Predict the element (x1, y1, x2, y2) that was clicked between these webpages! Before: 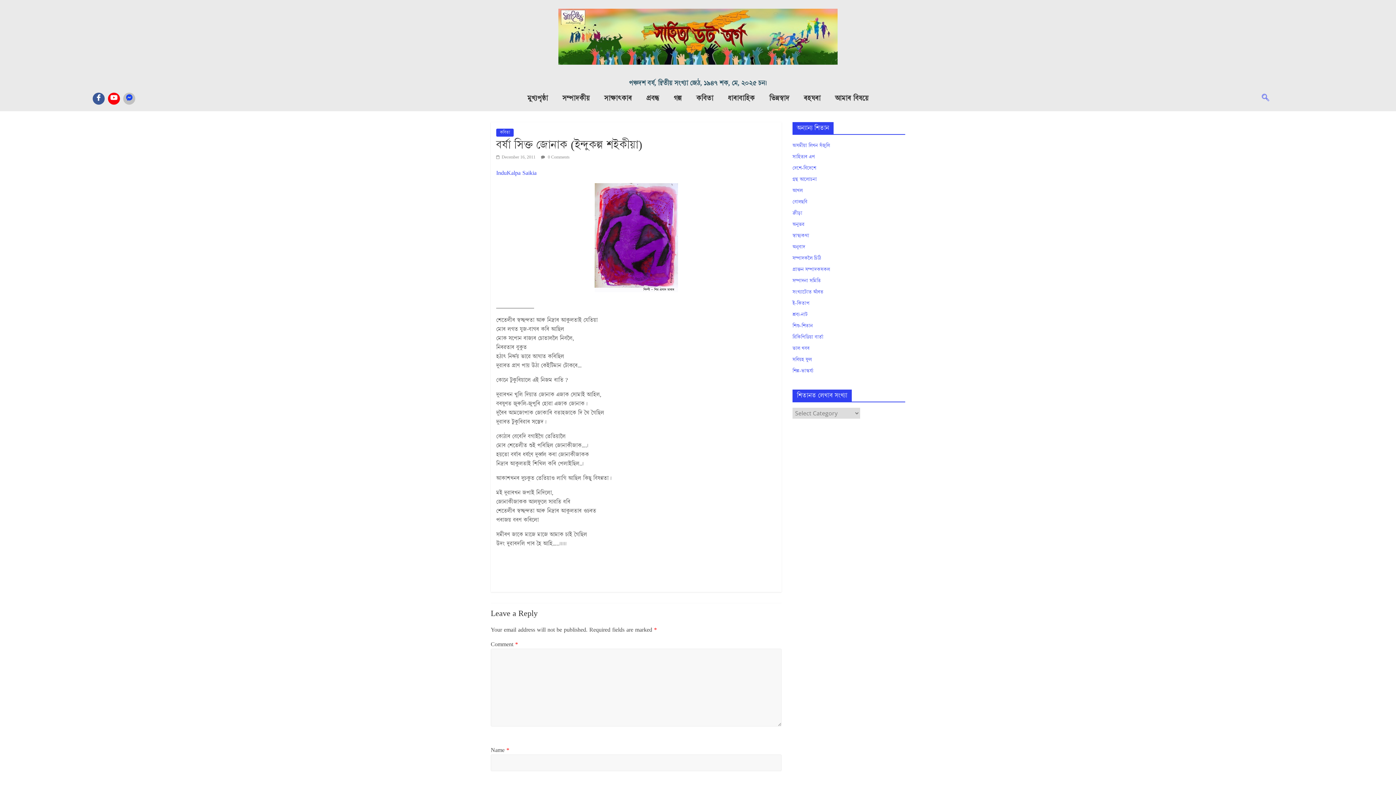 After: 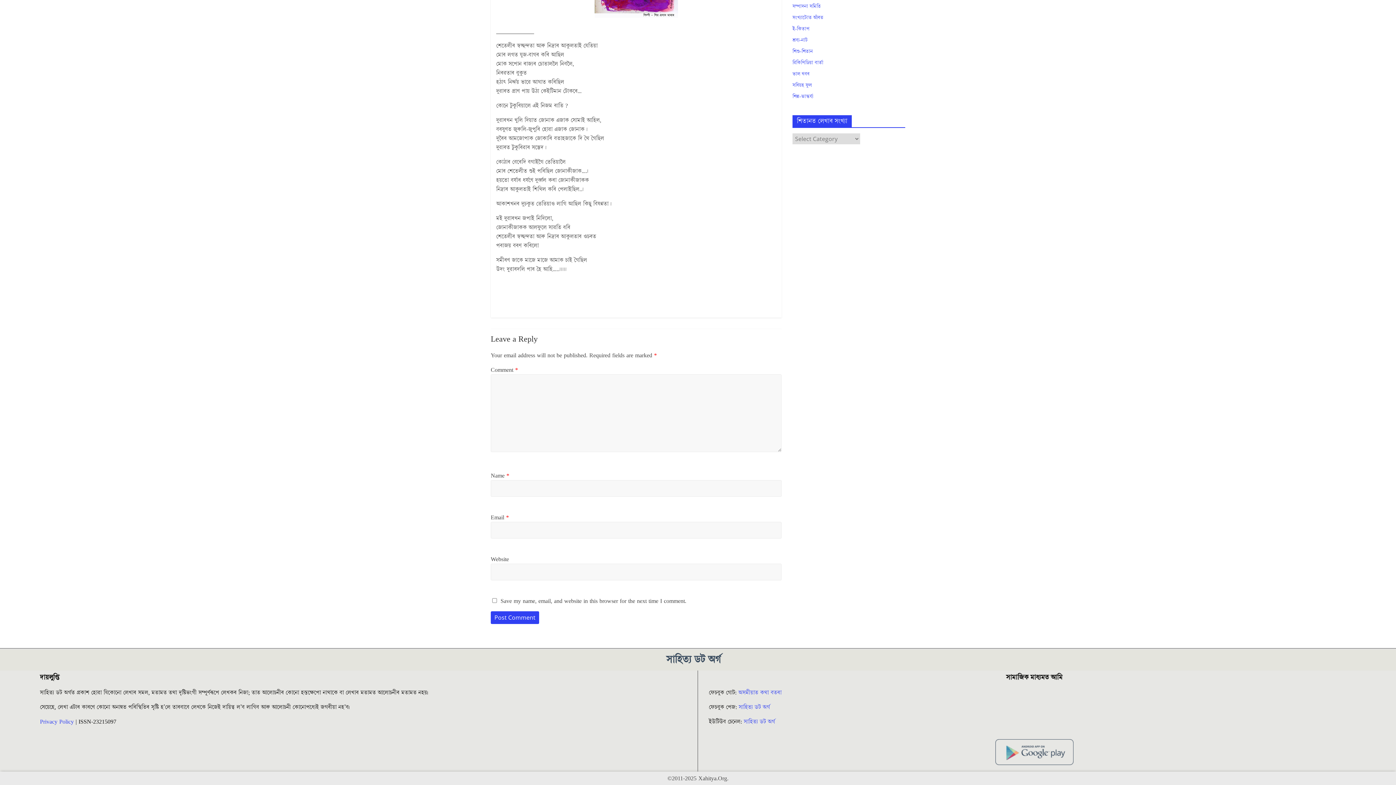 Action: label:  0 Comments bbox: (541, 154, 569, 160)